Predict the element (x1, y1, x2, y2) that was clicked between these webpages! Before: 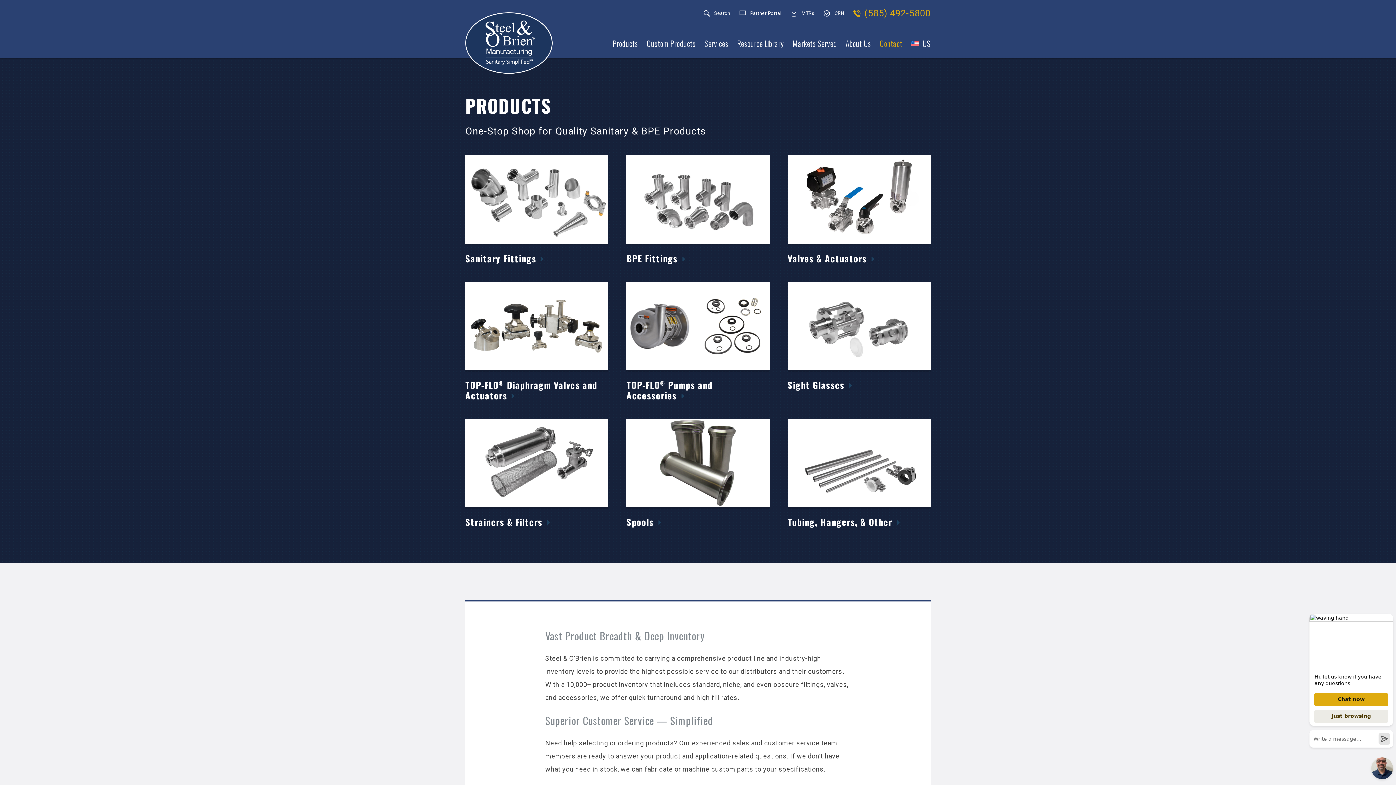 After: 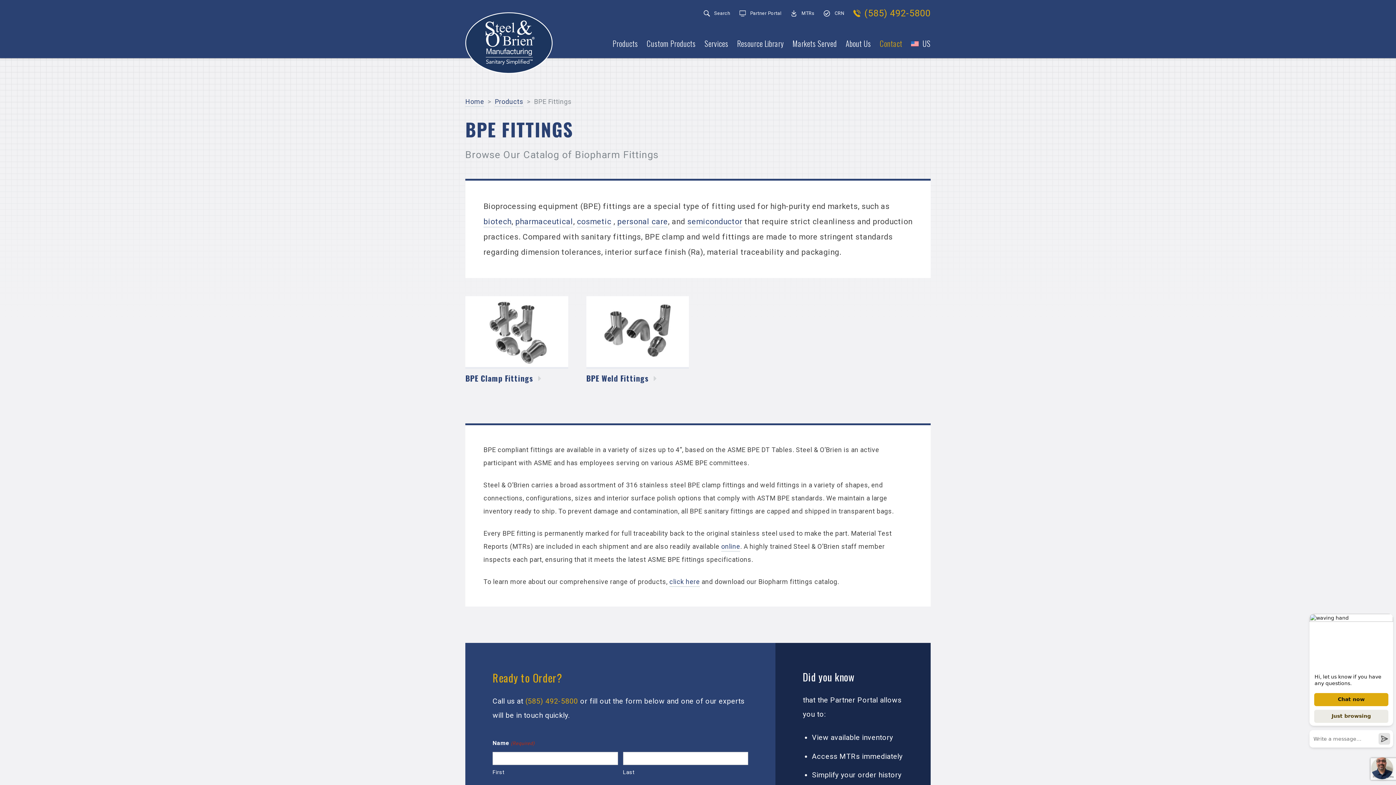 Action: bbox: (626, 155, 769, 263) label: BPE Fittings